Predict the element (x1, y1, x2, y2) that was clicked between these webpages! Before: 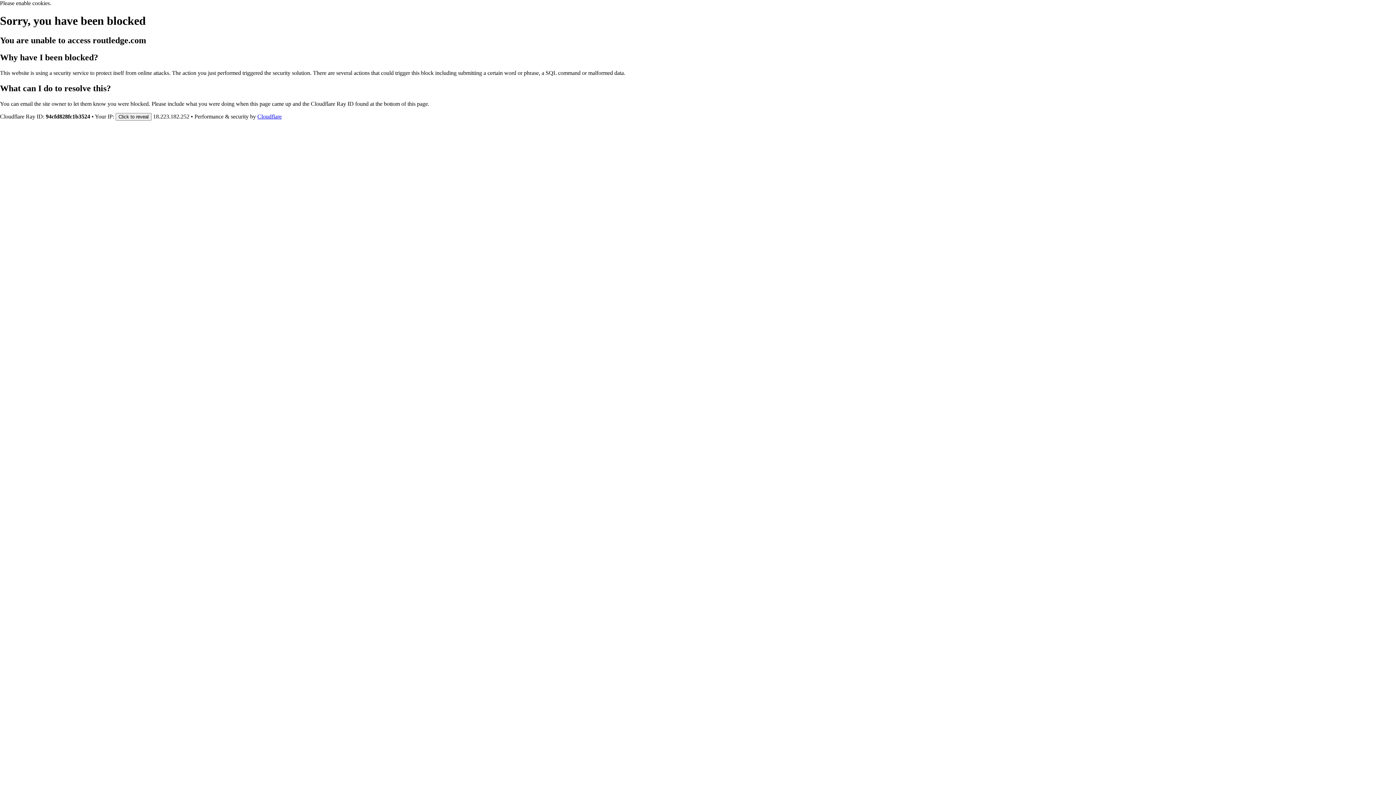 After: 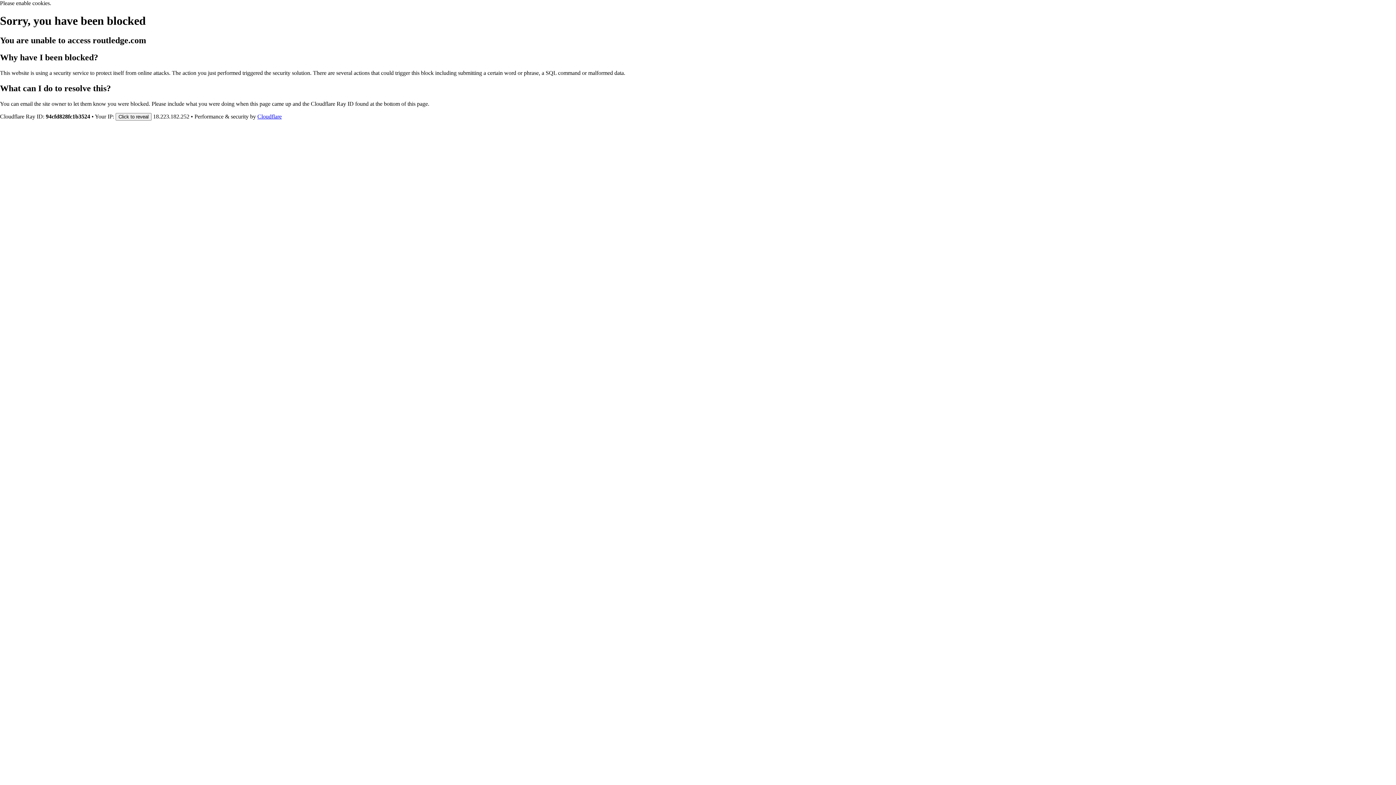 Action: label: Cloudflare bbox: (257, 113, 281, 119)